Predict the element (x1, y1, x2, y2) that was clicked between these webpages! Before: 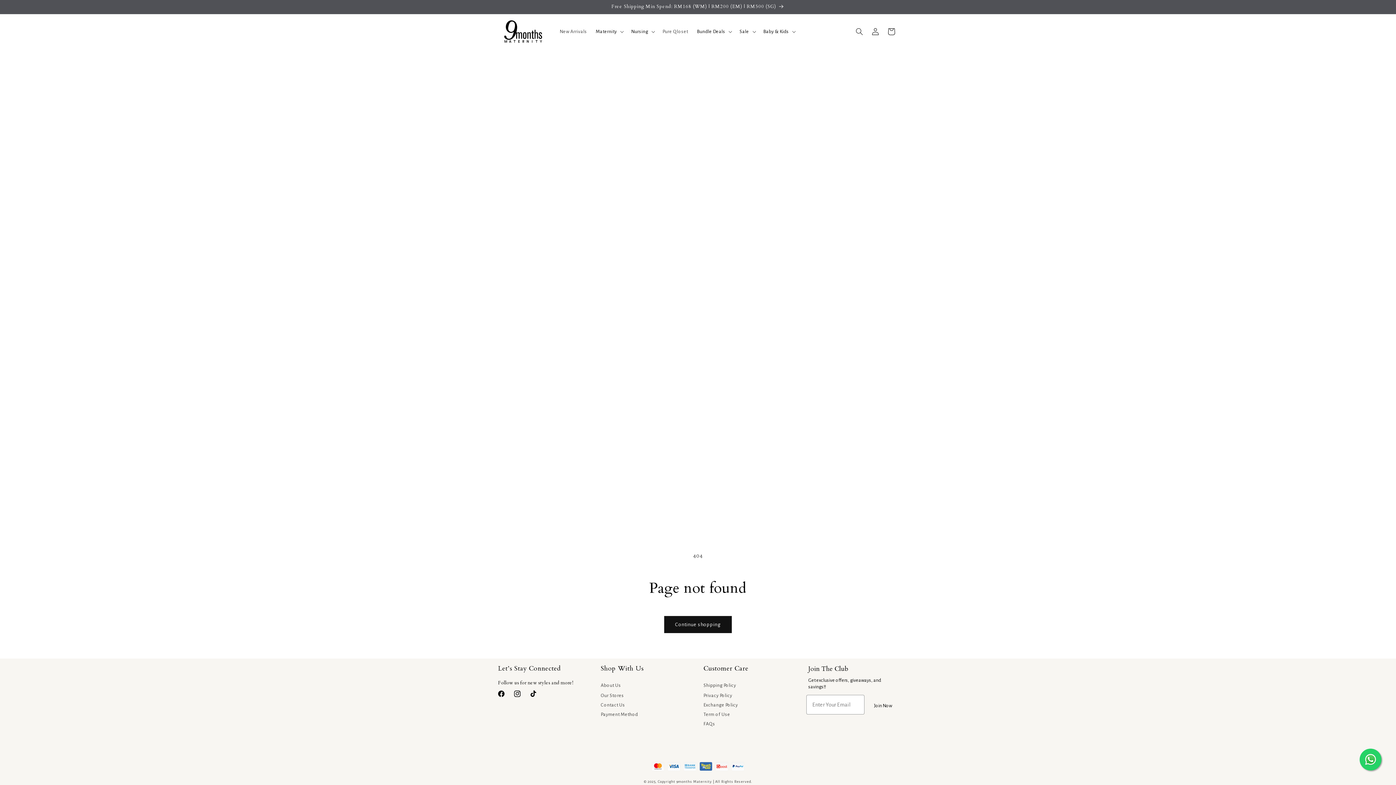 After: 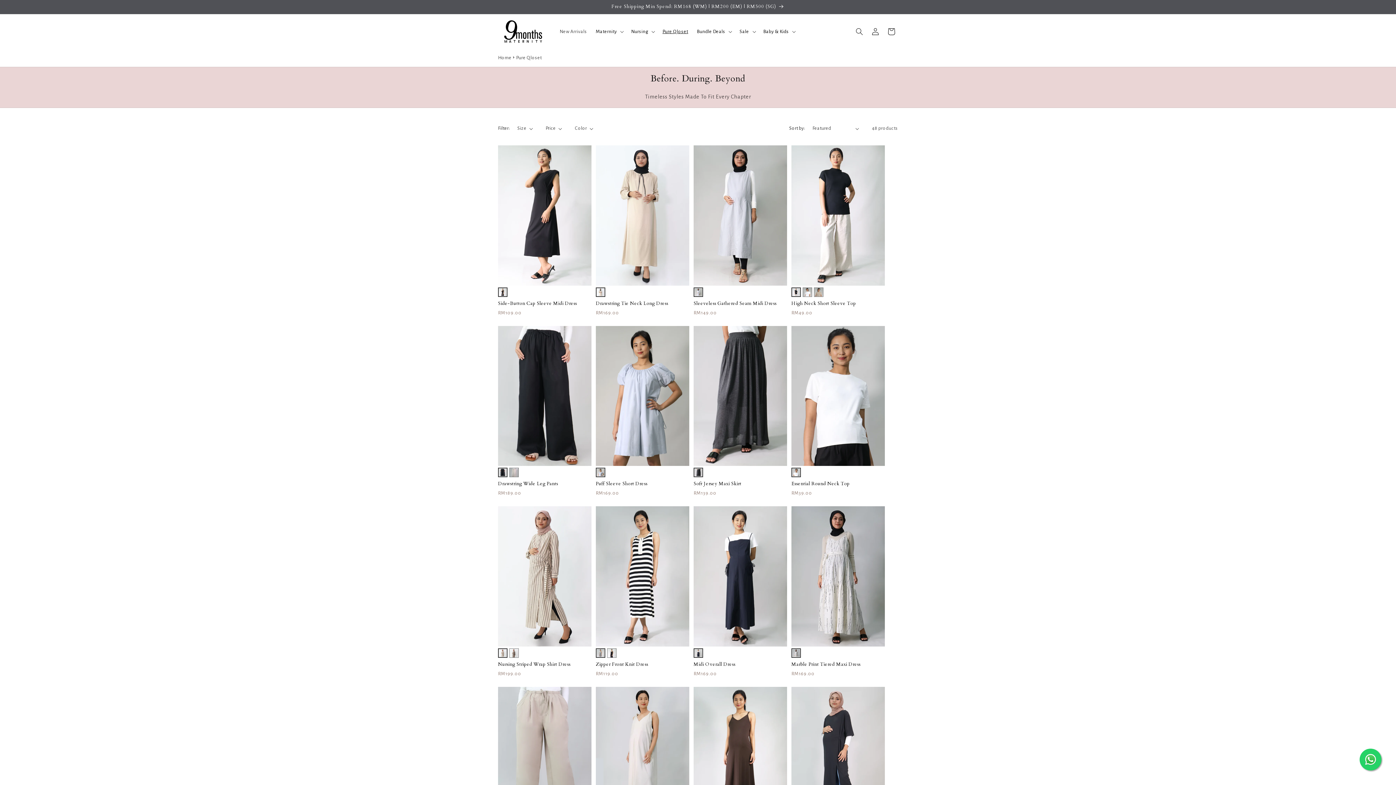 Action: bbox: (658, 24, 692, 39) label: Pure Qloset